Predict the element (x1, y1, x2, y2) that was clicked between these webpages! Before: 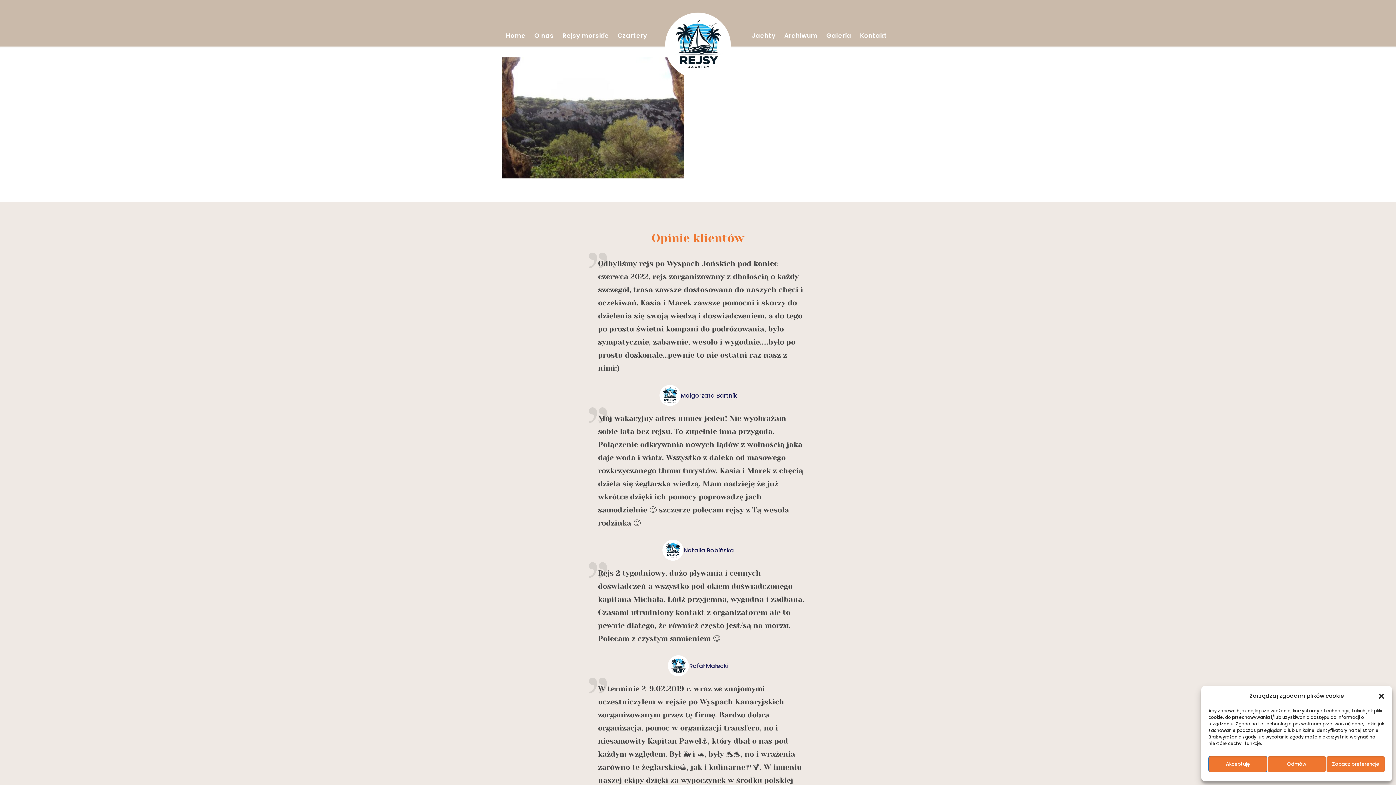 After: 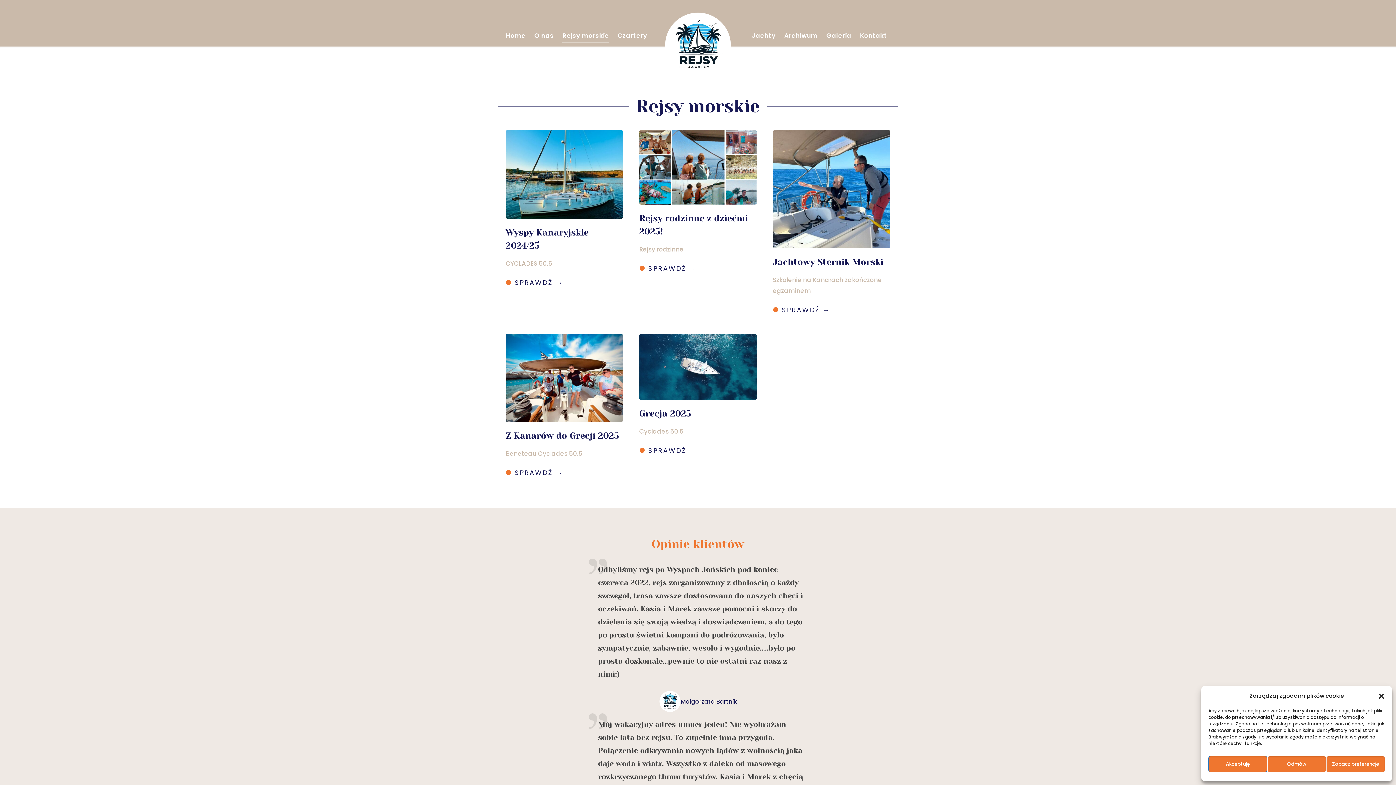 Action: bbox: (559, 0, 612, 71) label: Rejsy morskie